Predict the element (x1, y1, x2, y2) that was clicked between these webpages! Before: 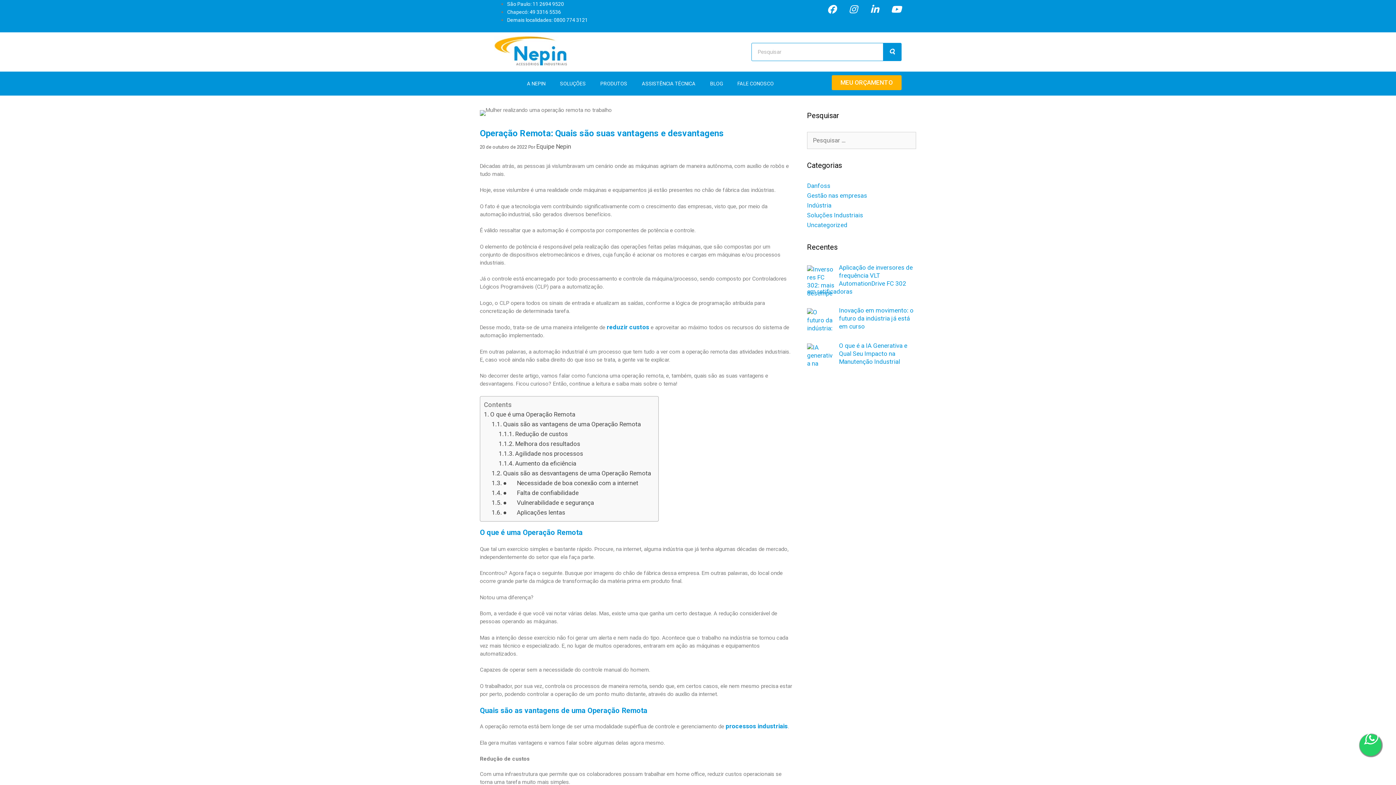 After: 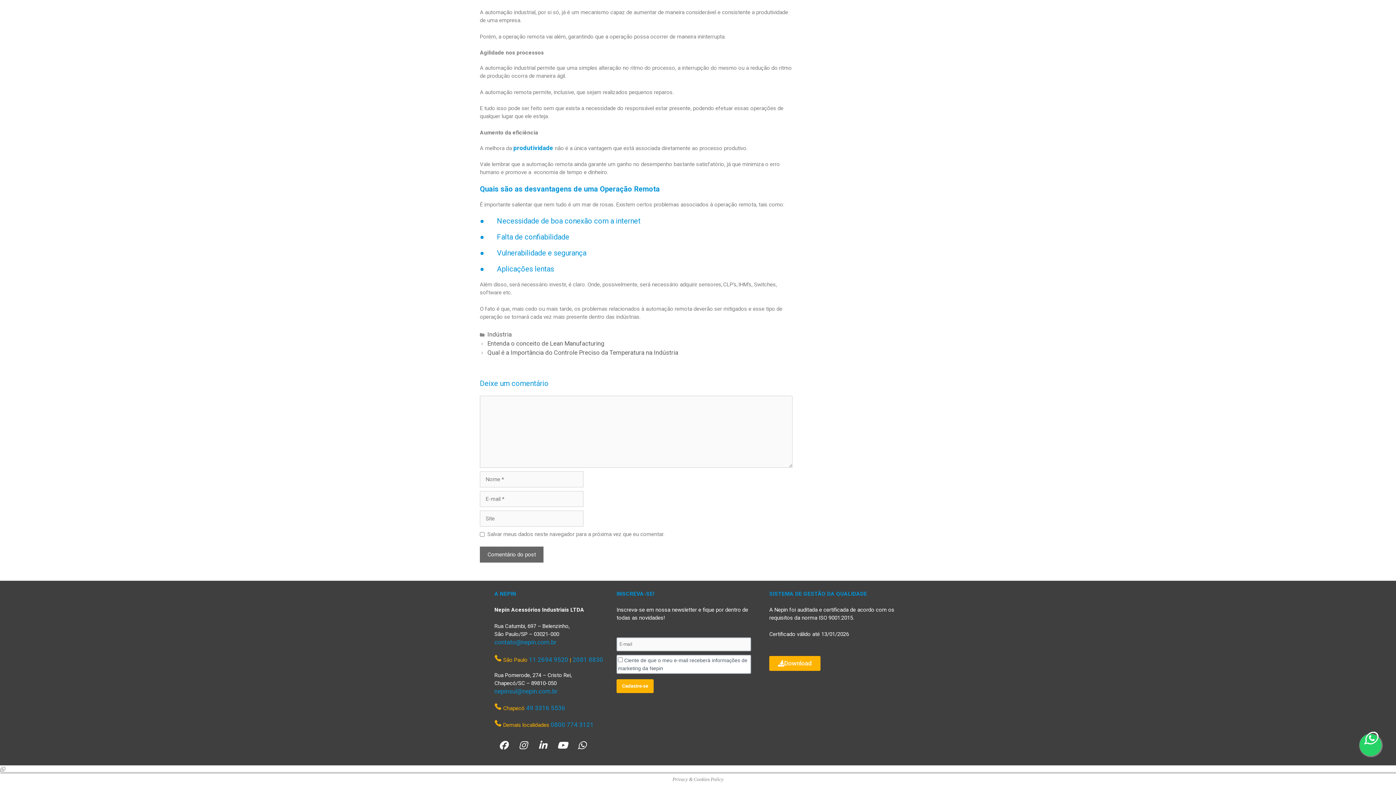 Action: label: Aumento da eficiência bbox: (498, 458, 576, 468)